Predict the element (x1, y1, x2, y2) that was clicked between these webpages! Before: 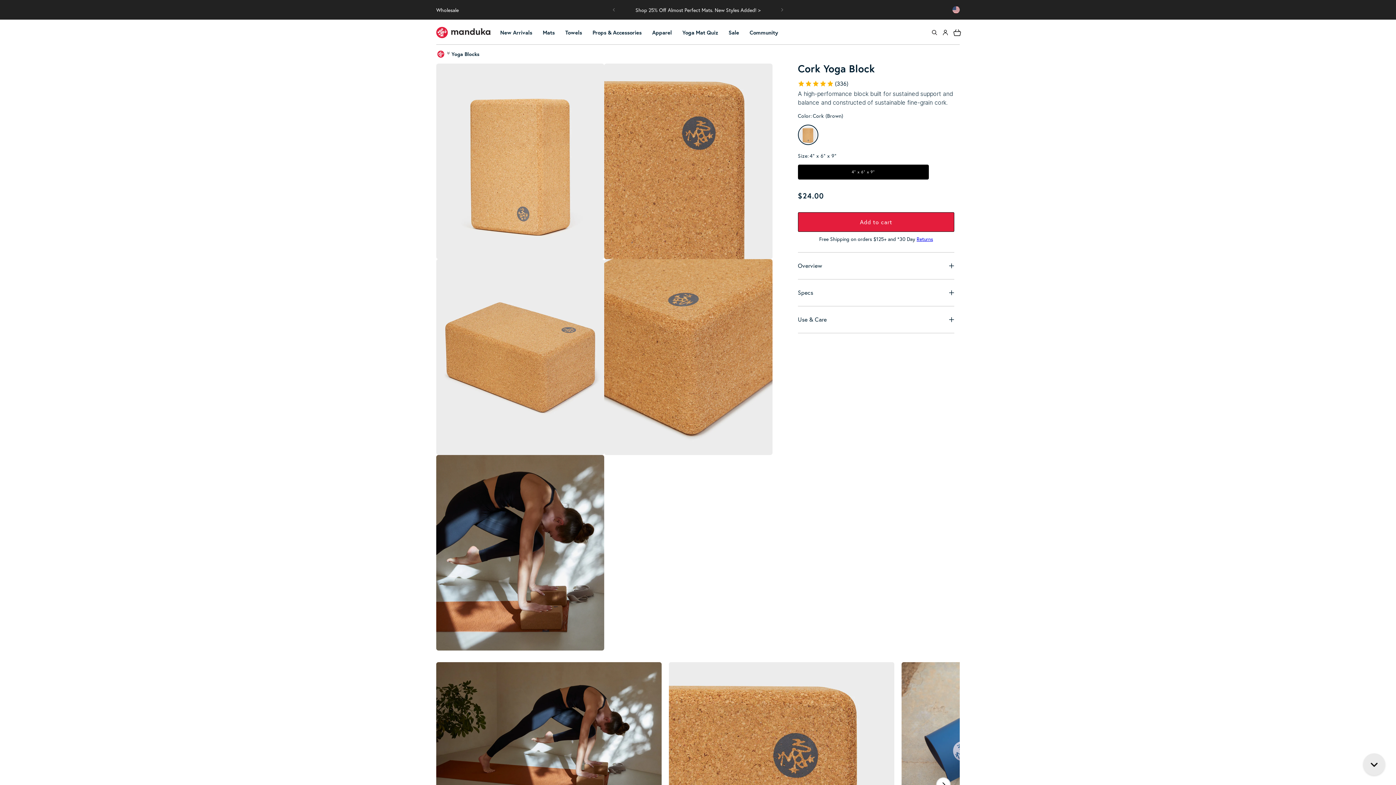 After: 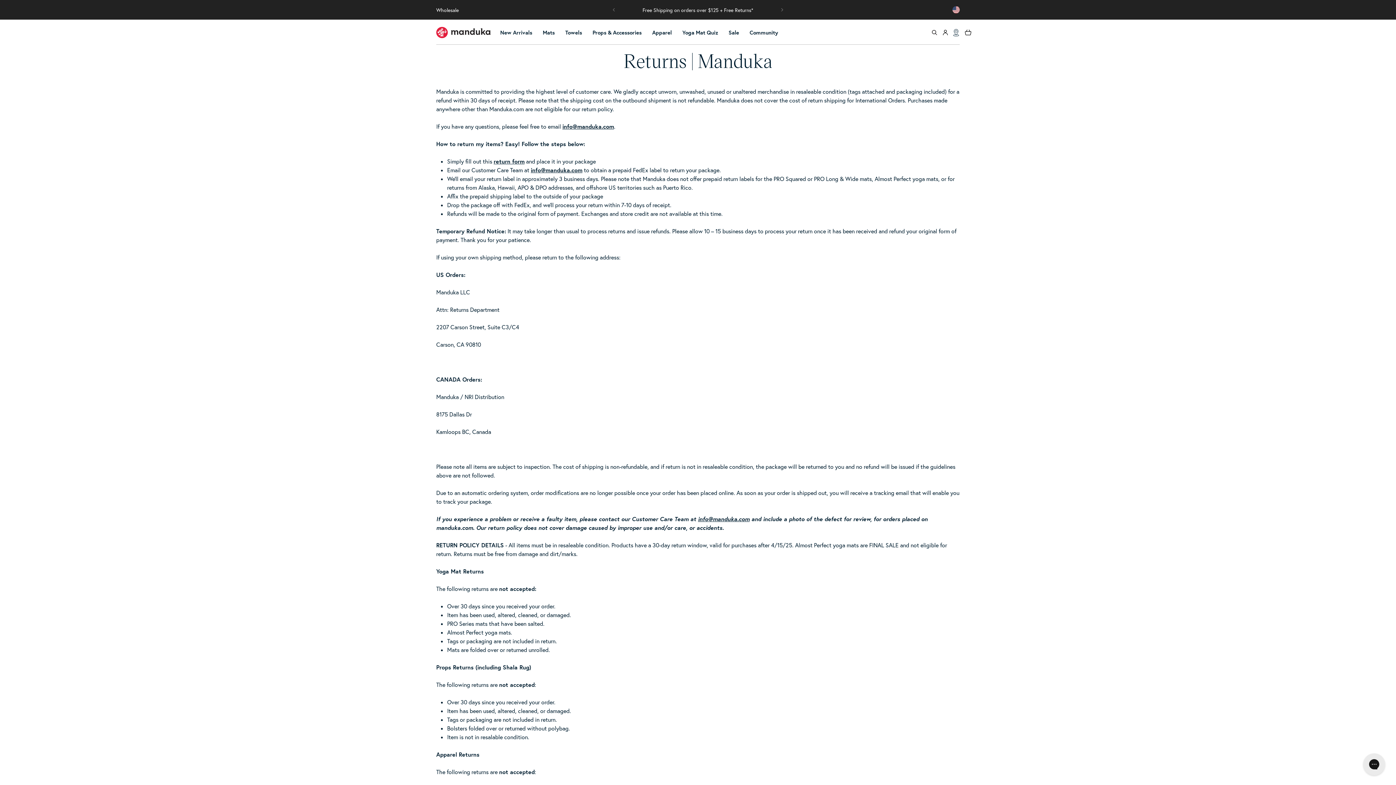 Action: label: /pages/returns bbox: (916, 236, 933, 242)